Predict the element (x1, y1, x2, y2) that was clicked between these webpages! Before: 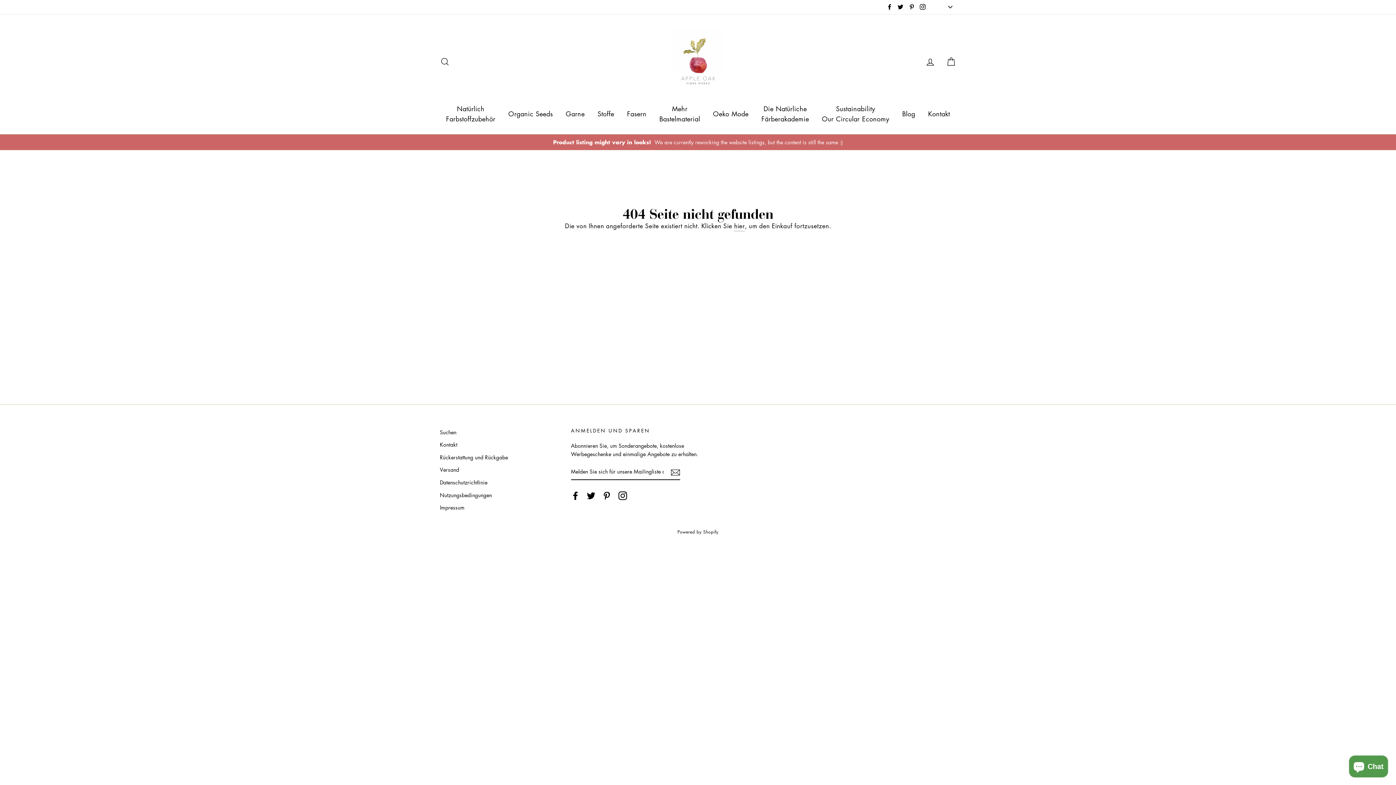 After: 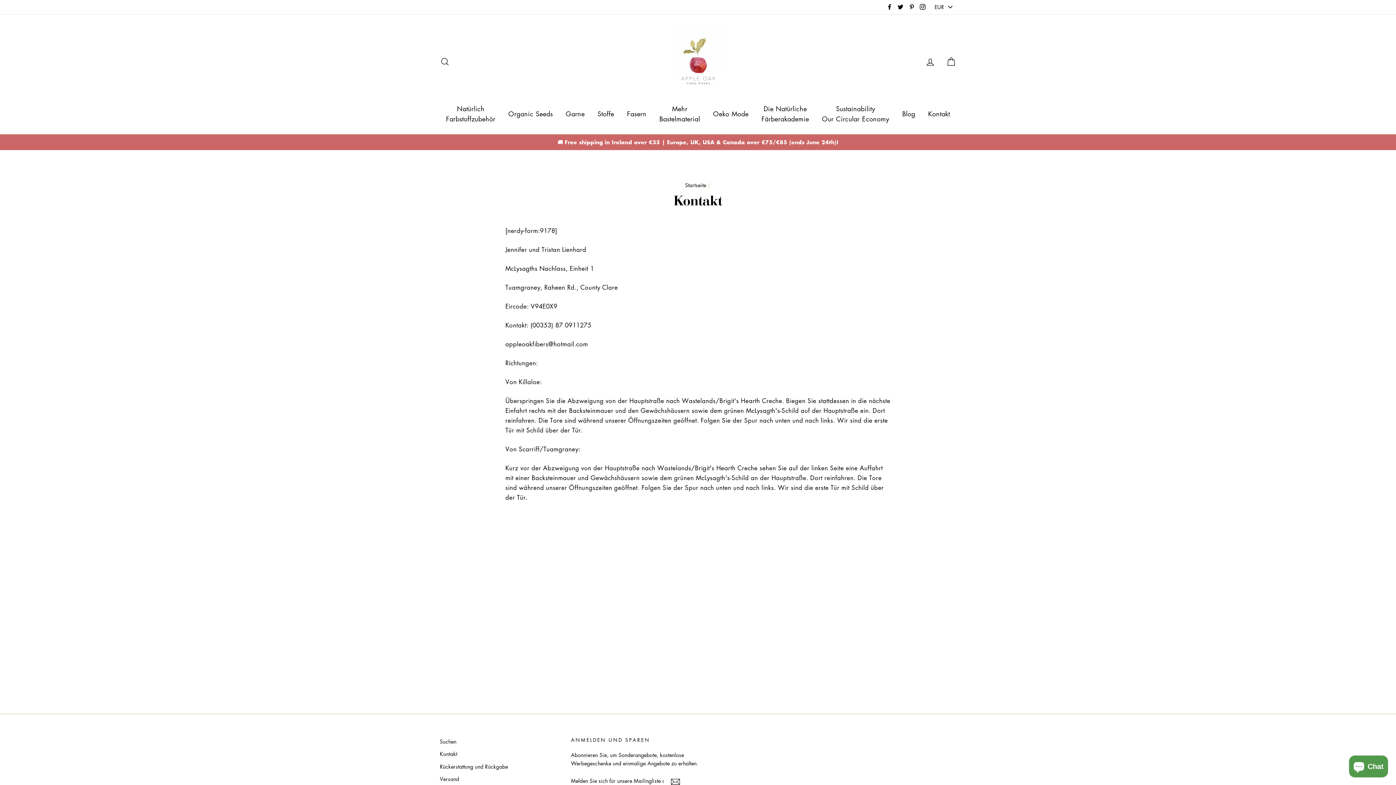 Action: bbox: (922, 106, 955, 121) label: Kontakt